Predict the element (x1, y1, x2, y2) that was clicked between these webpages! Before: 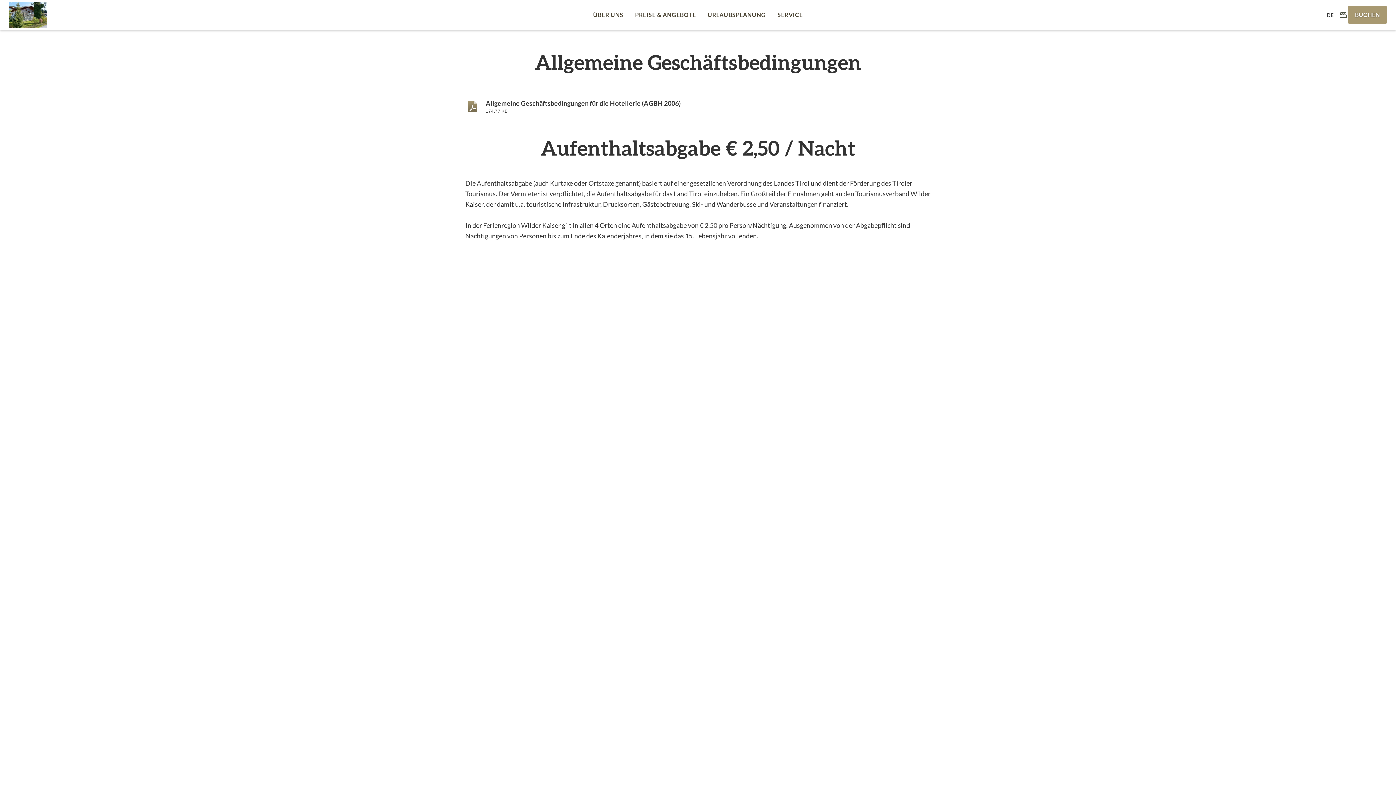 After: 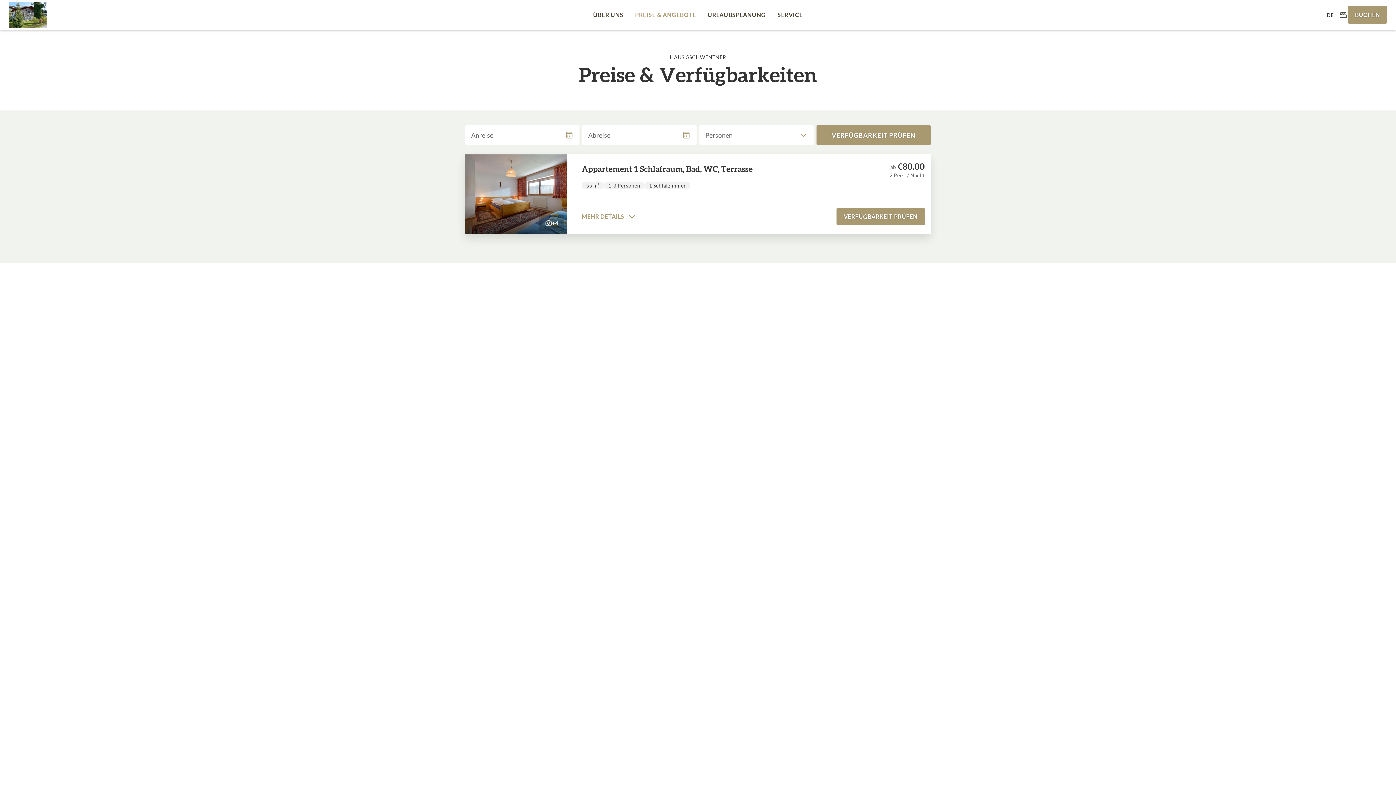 Action: bbox: (635, 0, 696, 29) label: PREISE & ANGEBOTE